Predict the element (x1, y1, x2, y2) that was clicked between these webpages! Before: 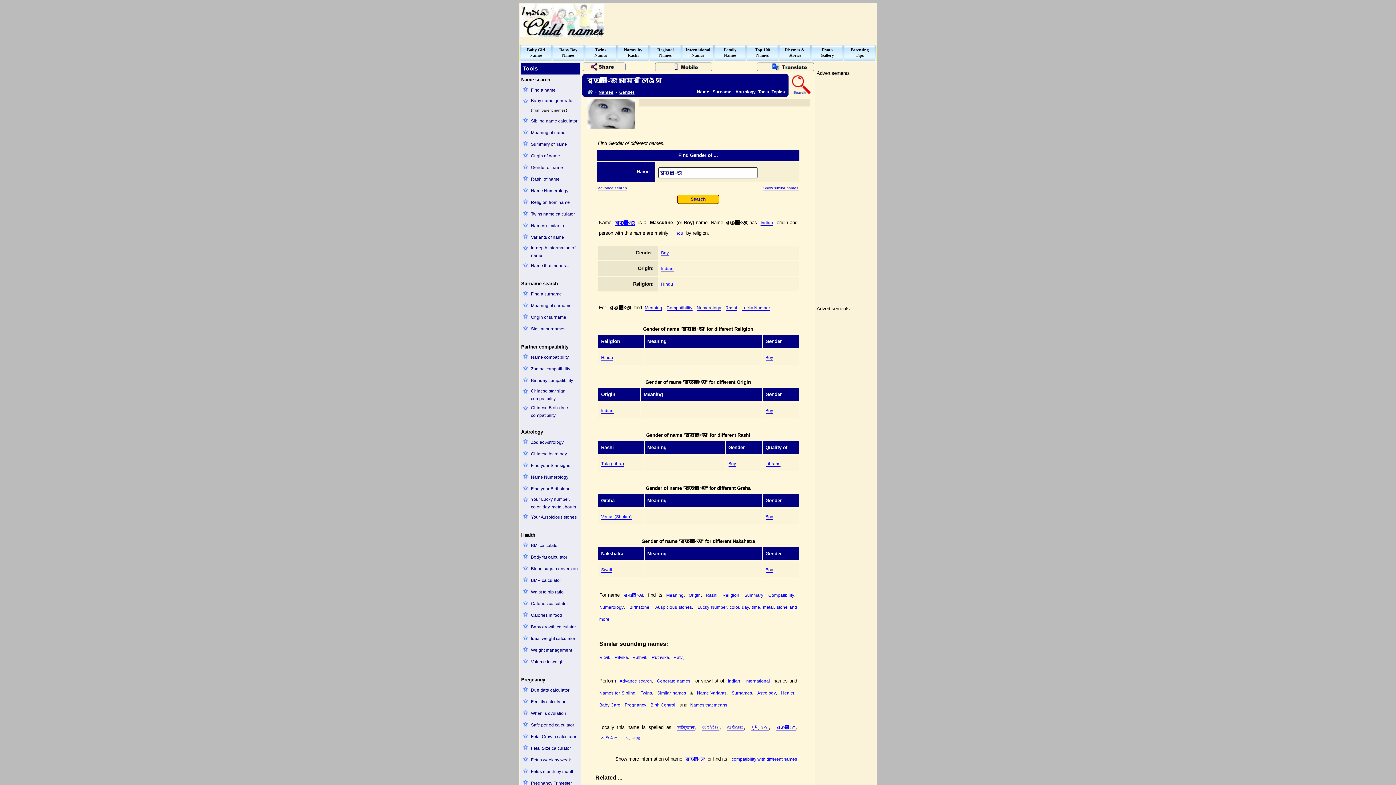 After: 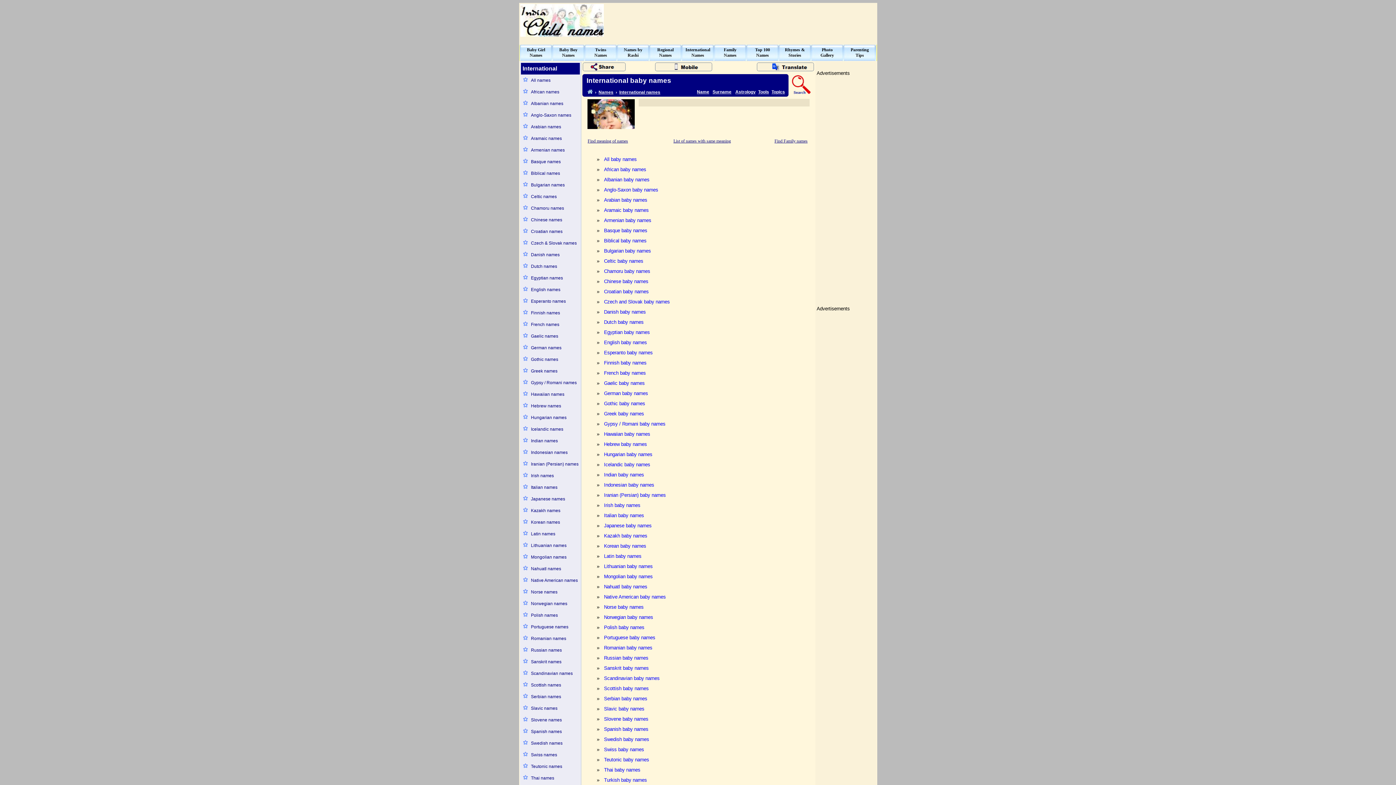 Action: bbox: (745, 678, 770, 684) label: International